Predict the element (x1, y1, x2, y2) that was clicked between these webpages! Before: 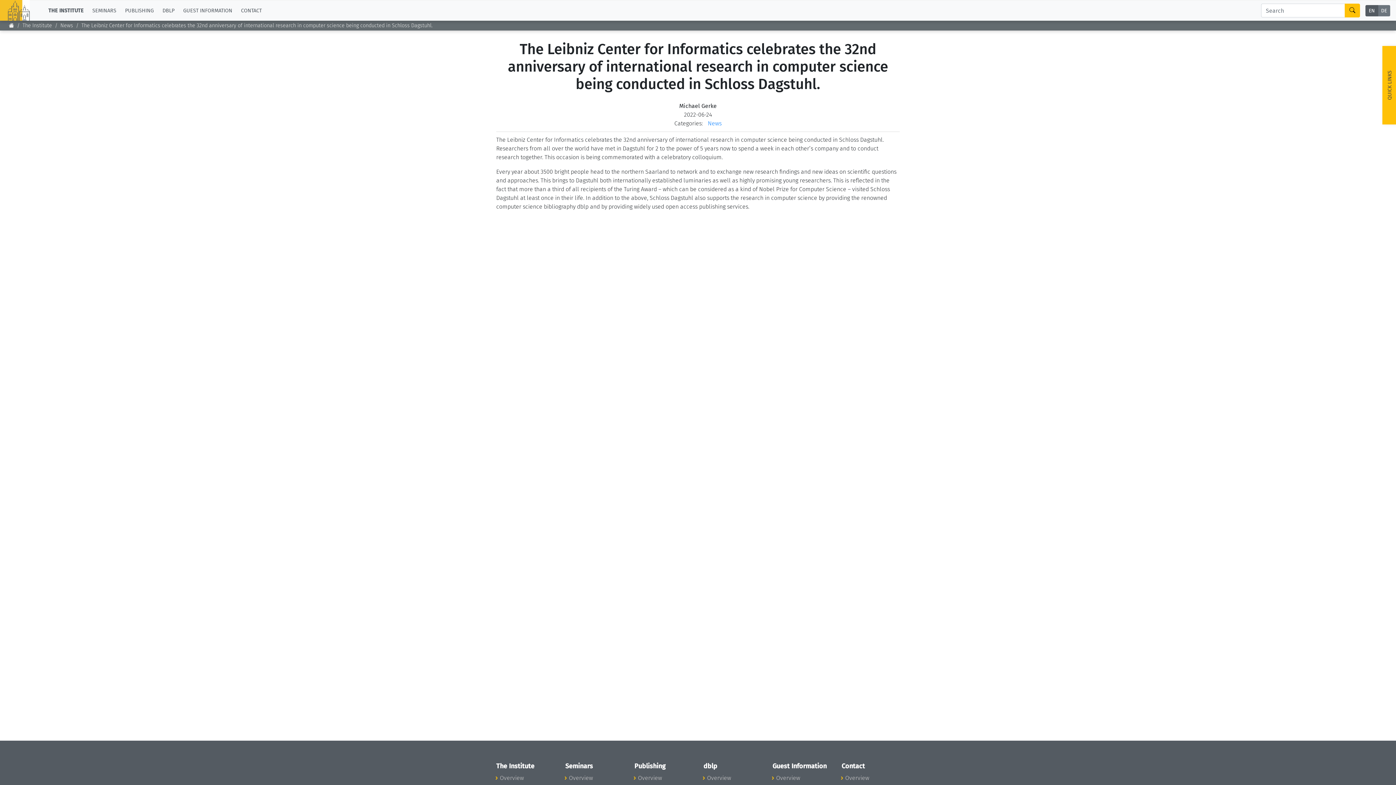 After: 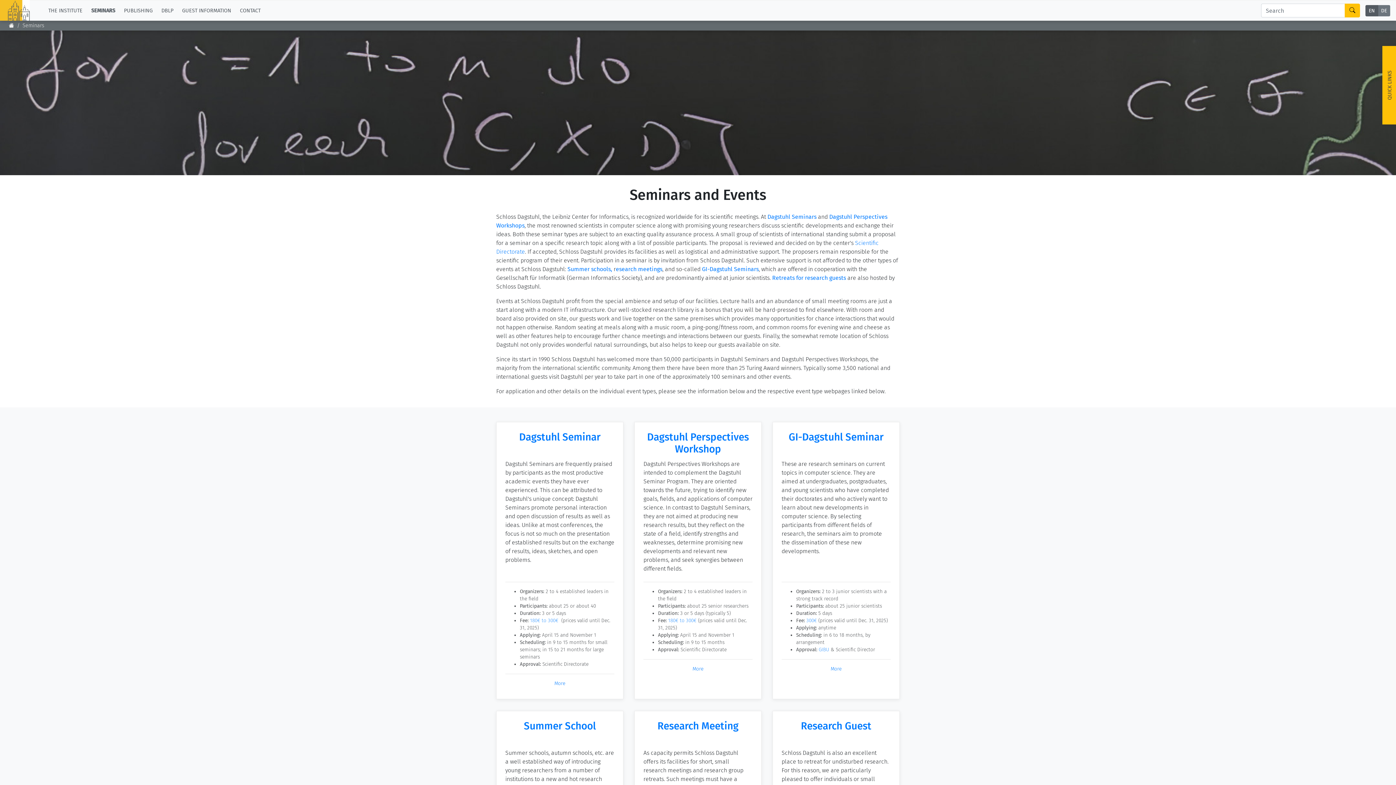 Action: label: Overview bbox: (569, 774, 593, 781)